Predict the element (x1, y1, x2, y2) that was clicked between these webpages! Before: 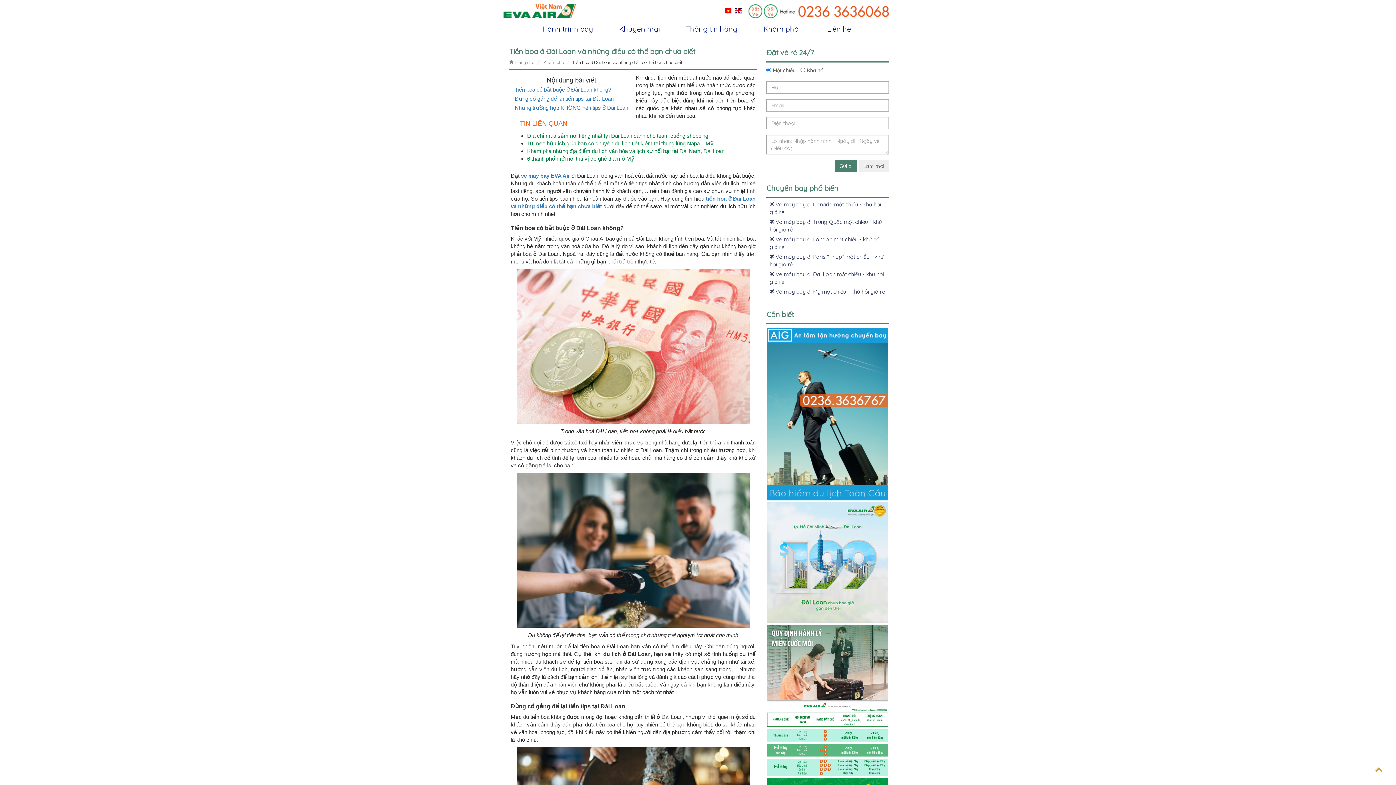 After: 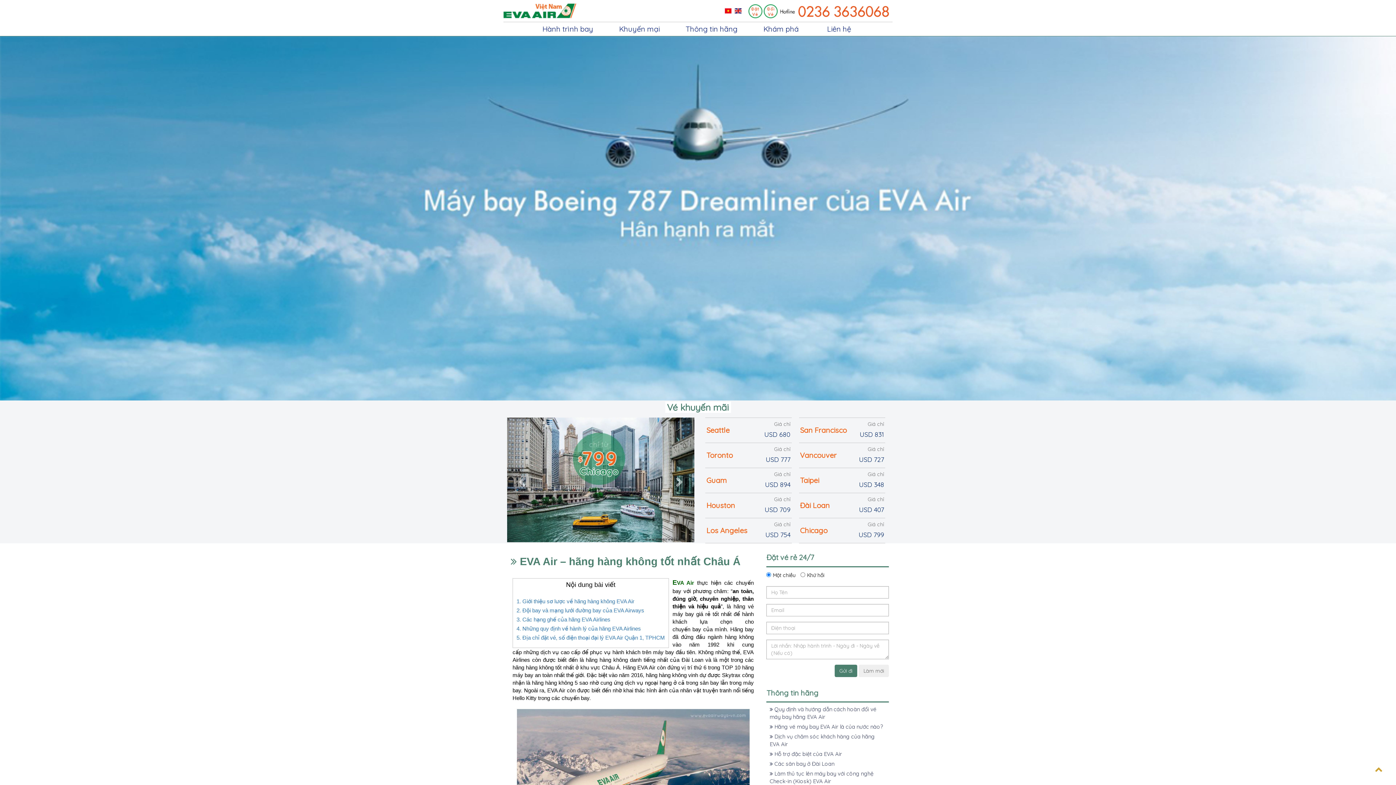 Action: bbox: (503, 7, 576, 13)